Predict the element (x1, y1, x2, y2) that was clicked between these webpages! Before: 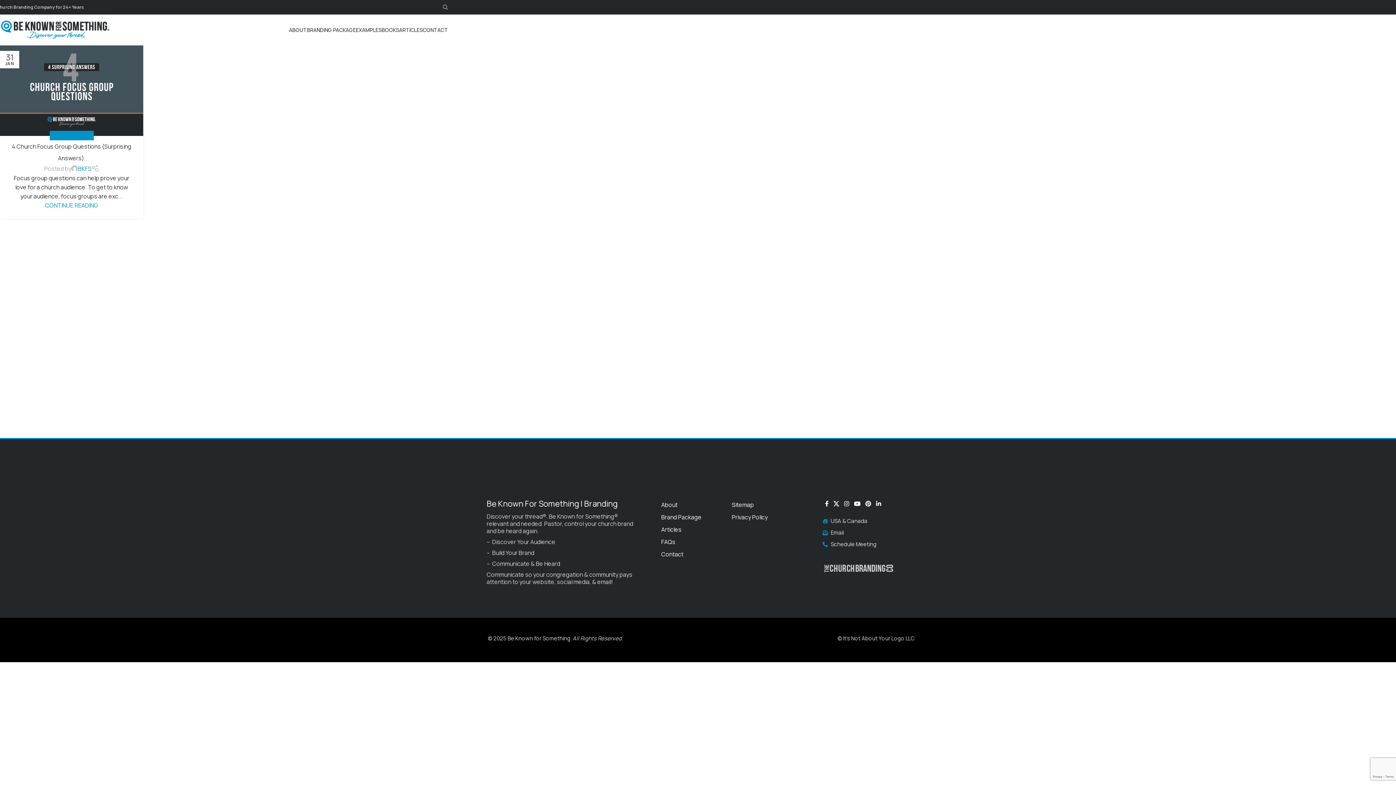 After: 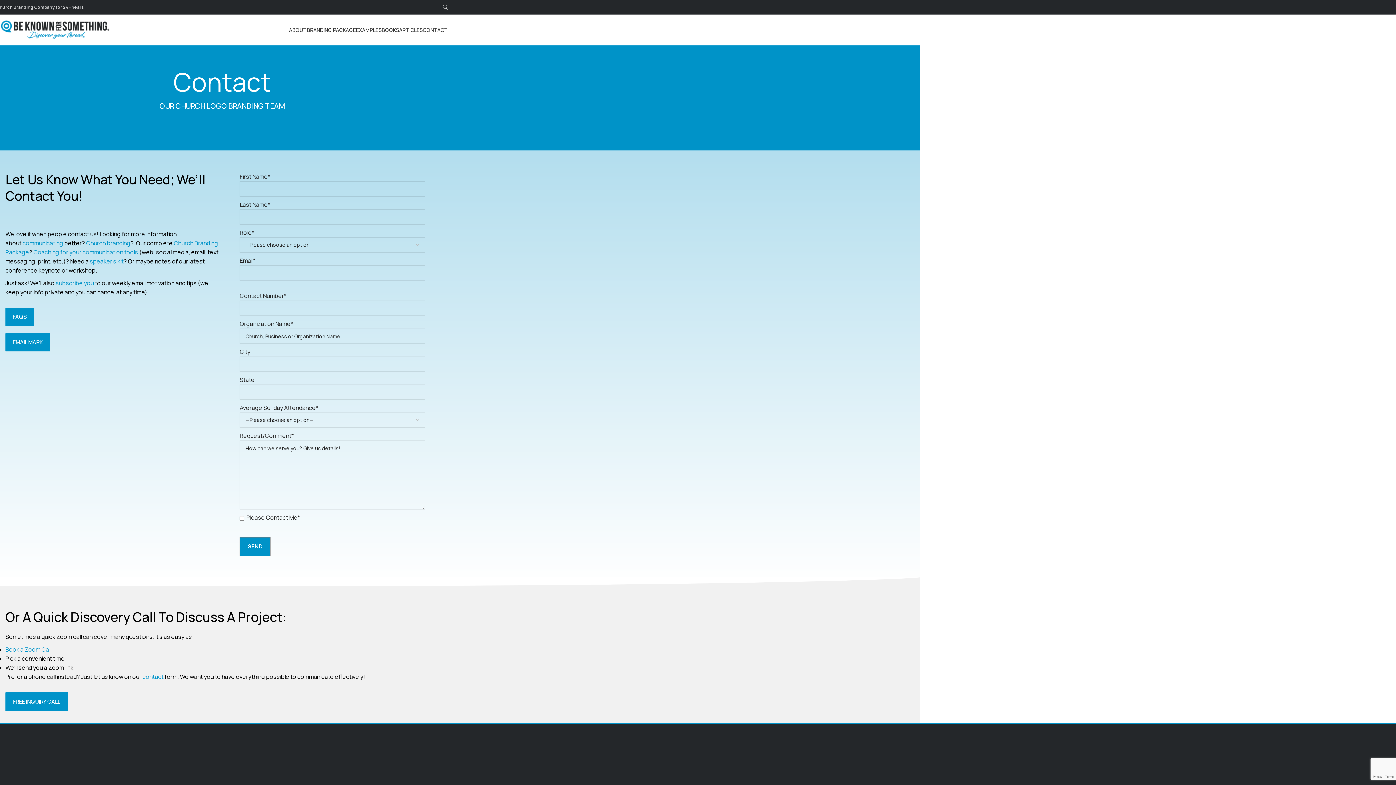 Action: label: CONTACT bbox: (422, 22, 448, 37)